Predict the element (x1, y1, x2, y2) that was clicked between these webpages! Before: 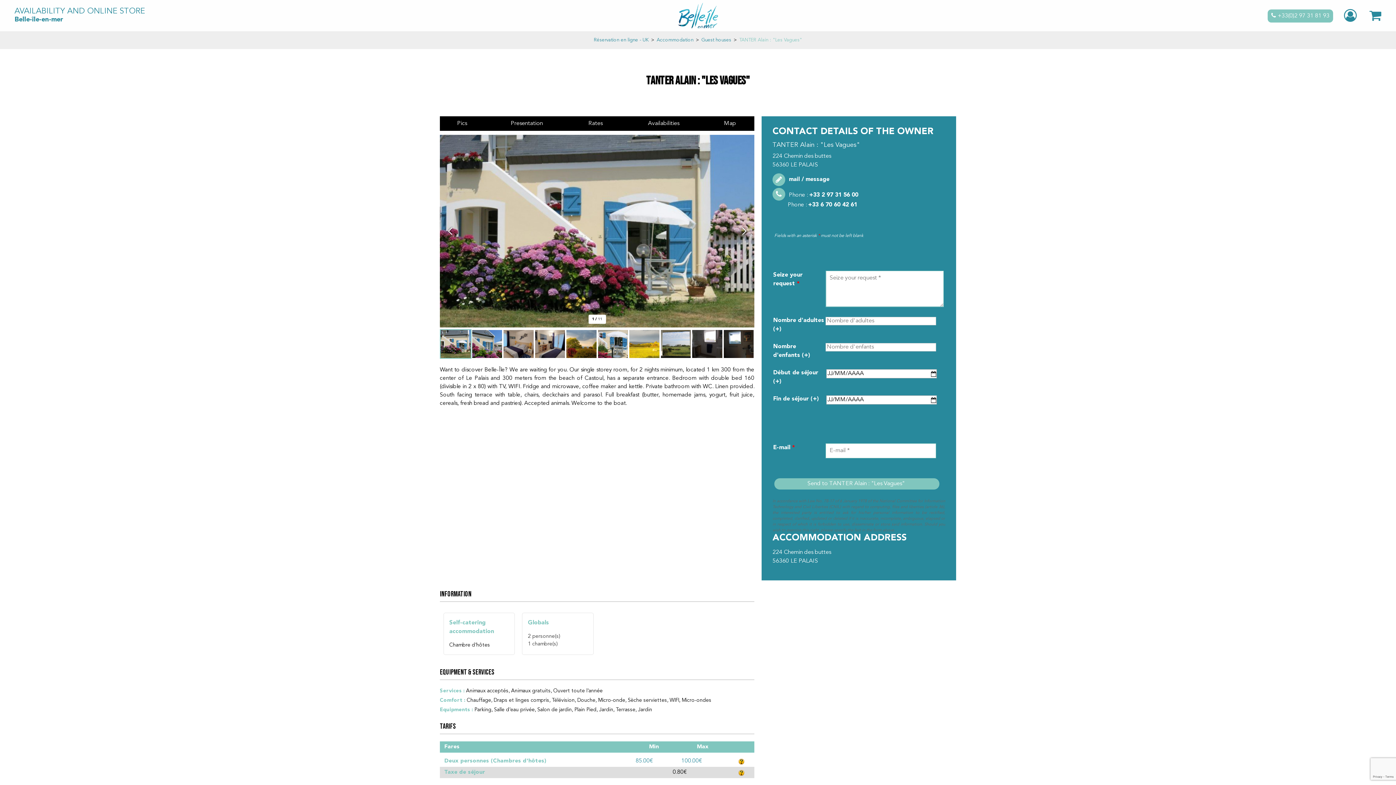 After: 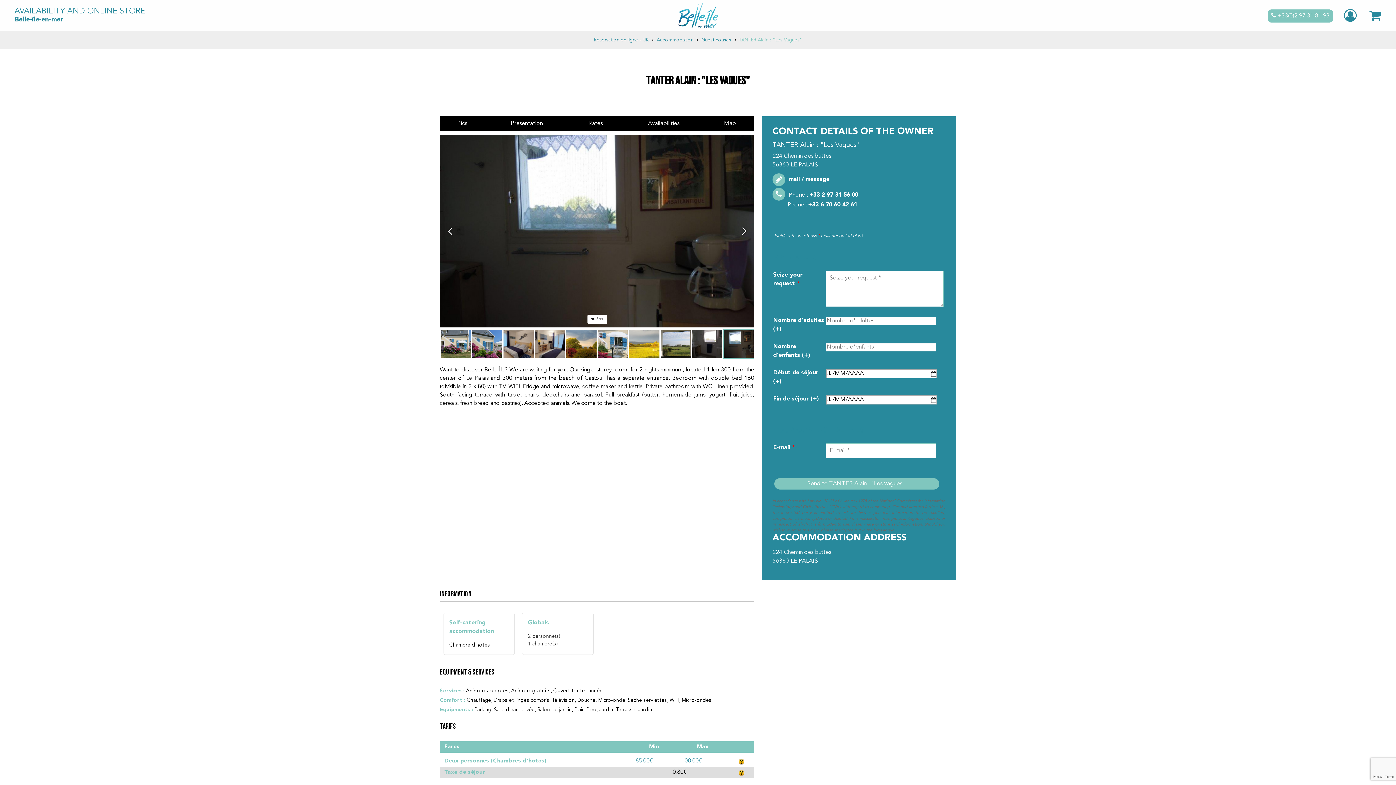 Action: bbox: (723, 329, 754, 358)